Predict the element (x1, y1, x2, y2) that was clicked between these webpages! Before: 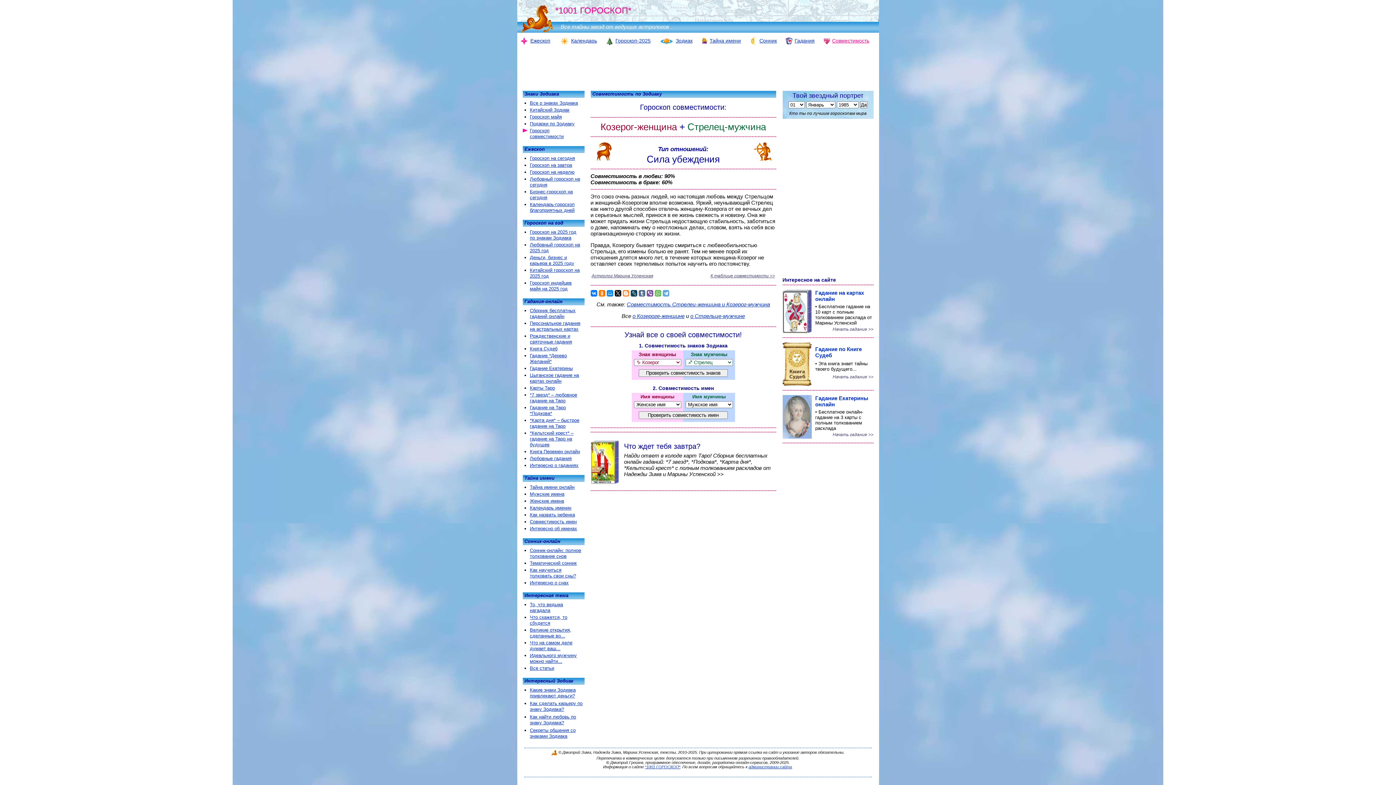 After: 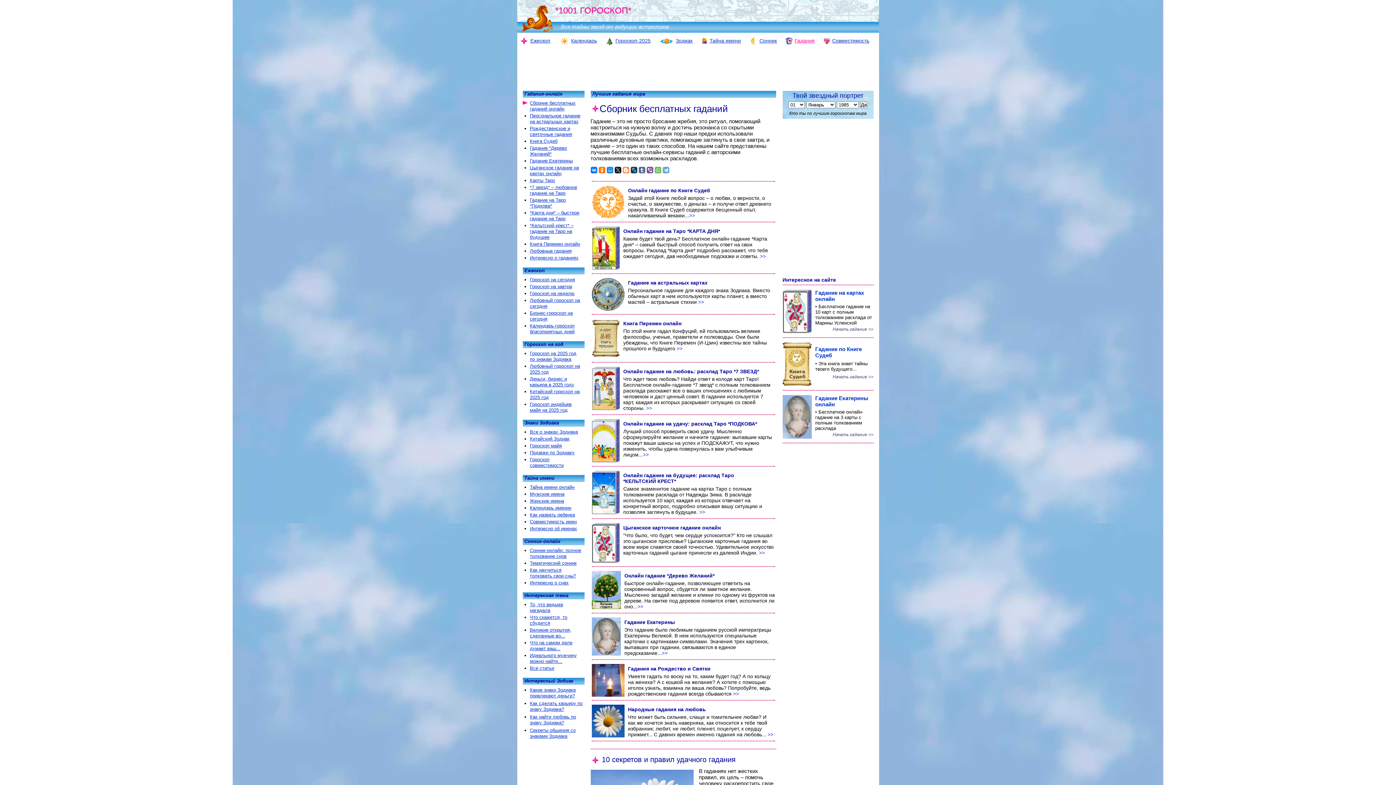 Action: label: Что ждет тебя завтра?
Найди ответ в колоде карт Таро! Сборник бесплатных онлайн гаданий: *7 звезд*, *Подкова*, *Карта дня*, *Кельтский крест* с полным толкованием раскладов от Надежды Зима и Марины Успенской >> bbox: (590, 442, 776, 477)